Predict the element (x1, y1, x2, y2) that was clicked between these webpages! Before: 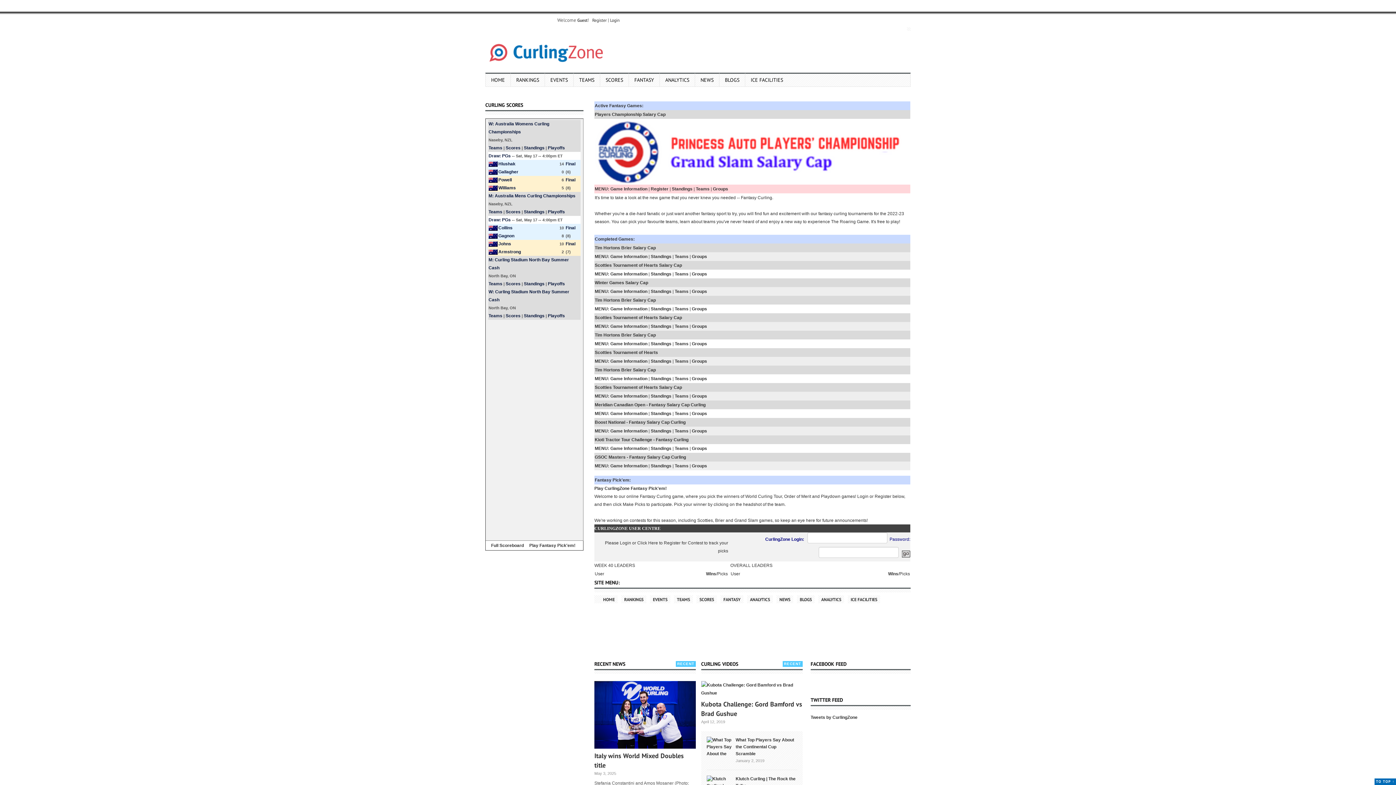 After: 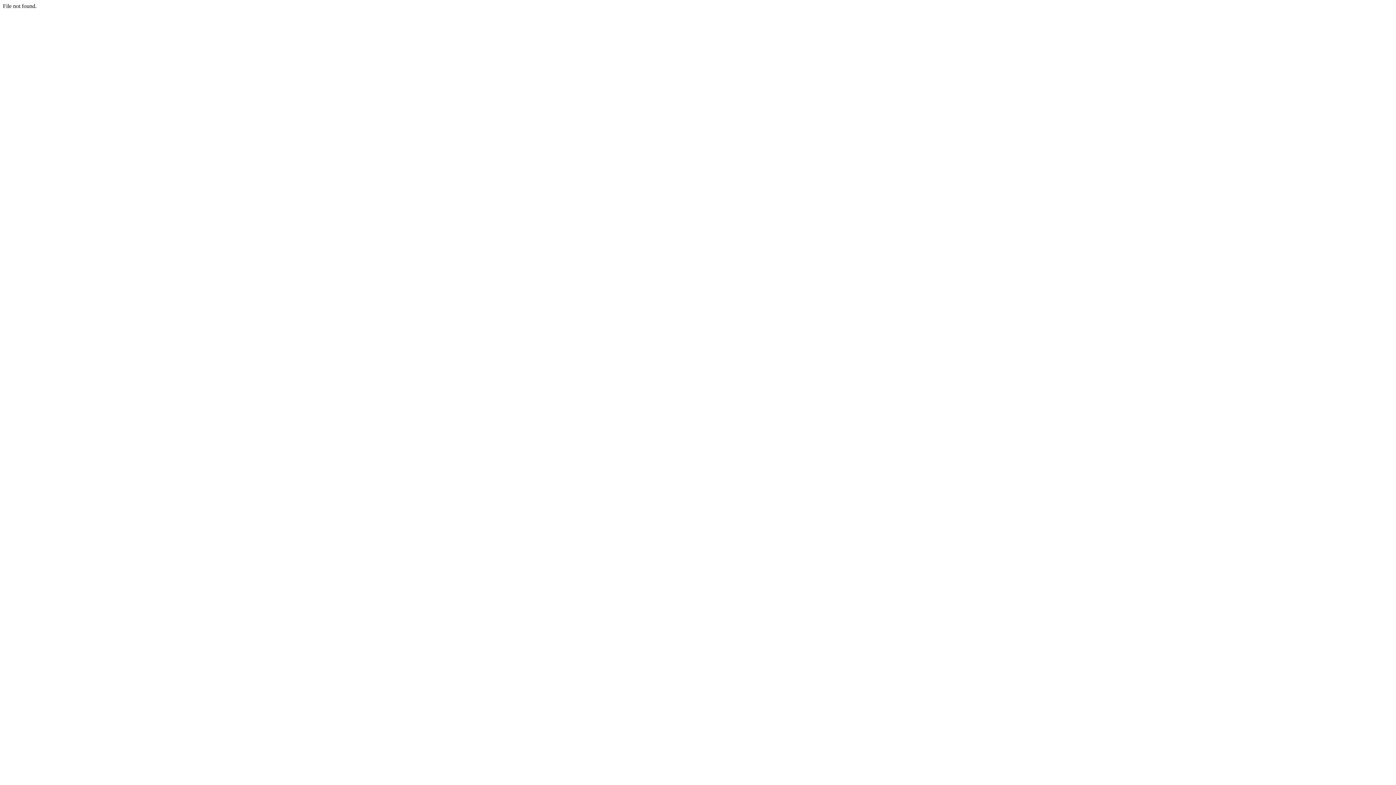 Action: bbox: (488, 280, 502, 287) label: Teams